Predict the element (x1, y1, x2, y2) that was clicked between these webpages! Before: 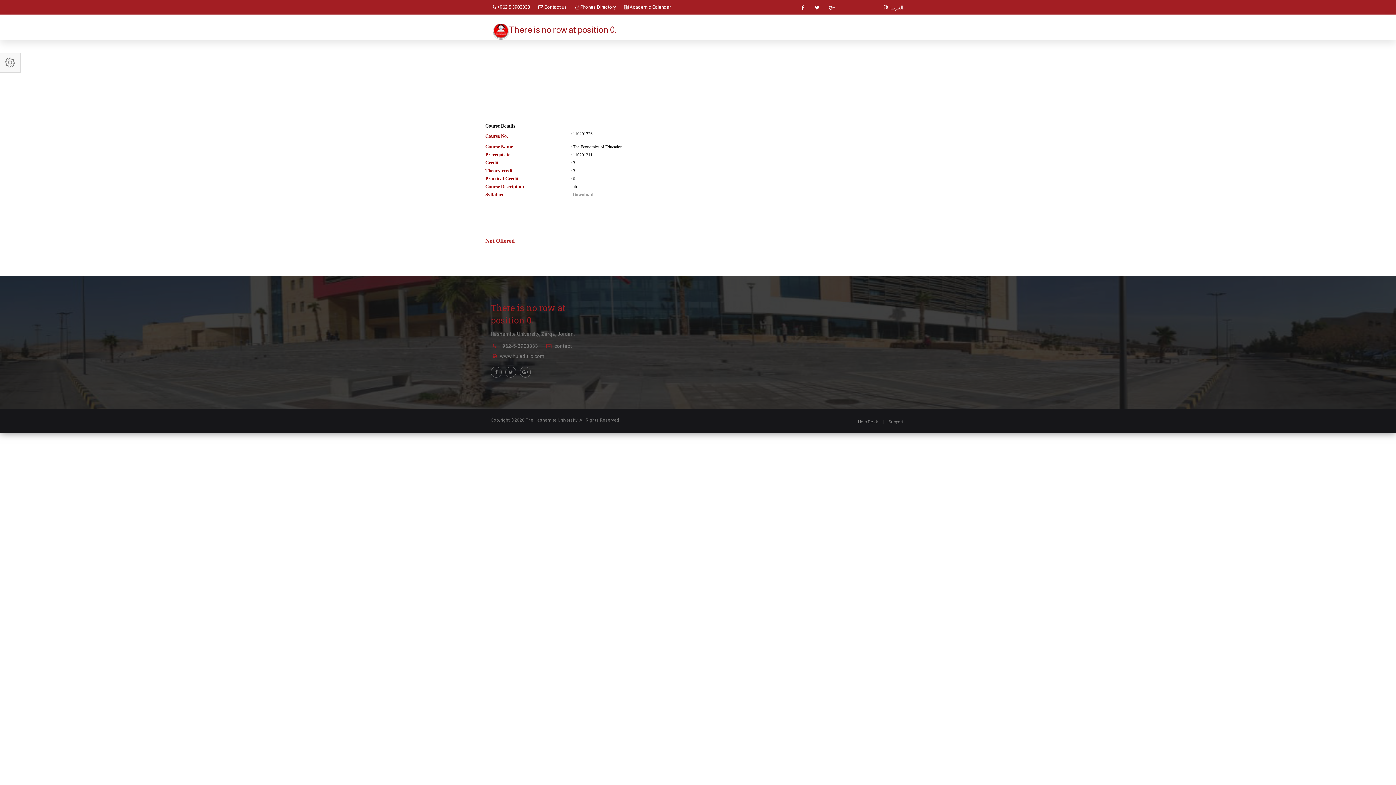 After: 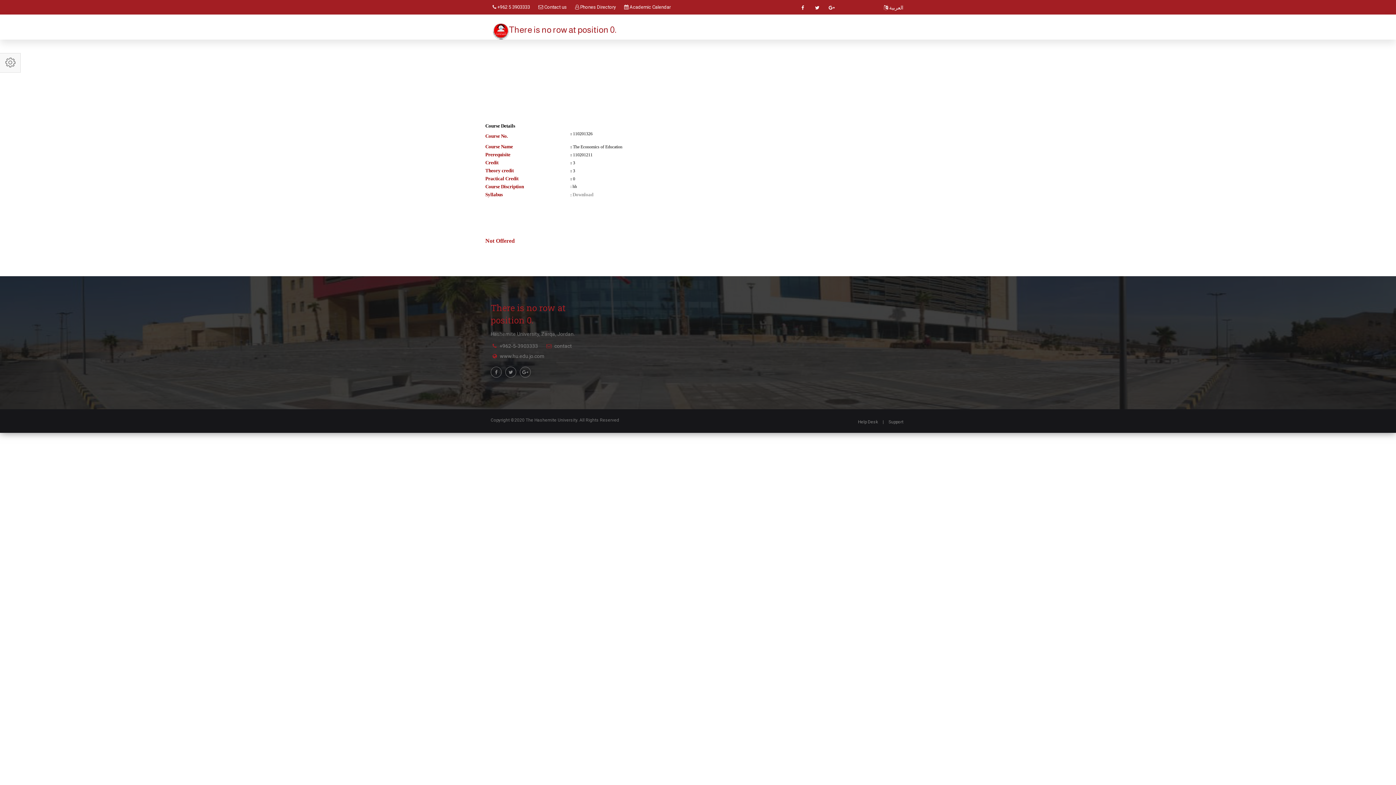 Action: bbox: (812, 2, 822, 13)